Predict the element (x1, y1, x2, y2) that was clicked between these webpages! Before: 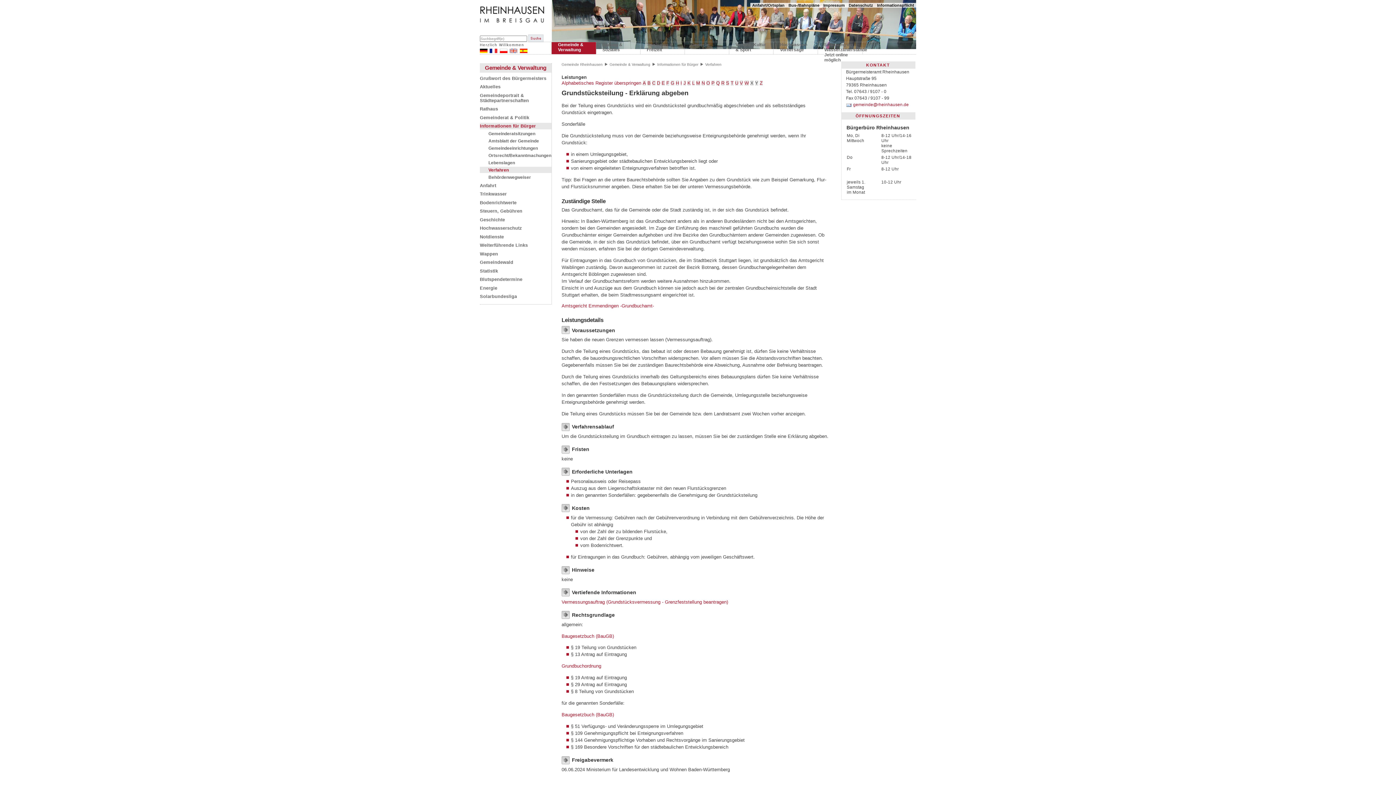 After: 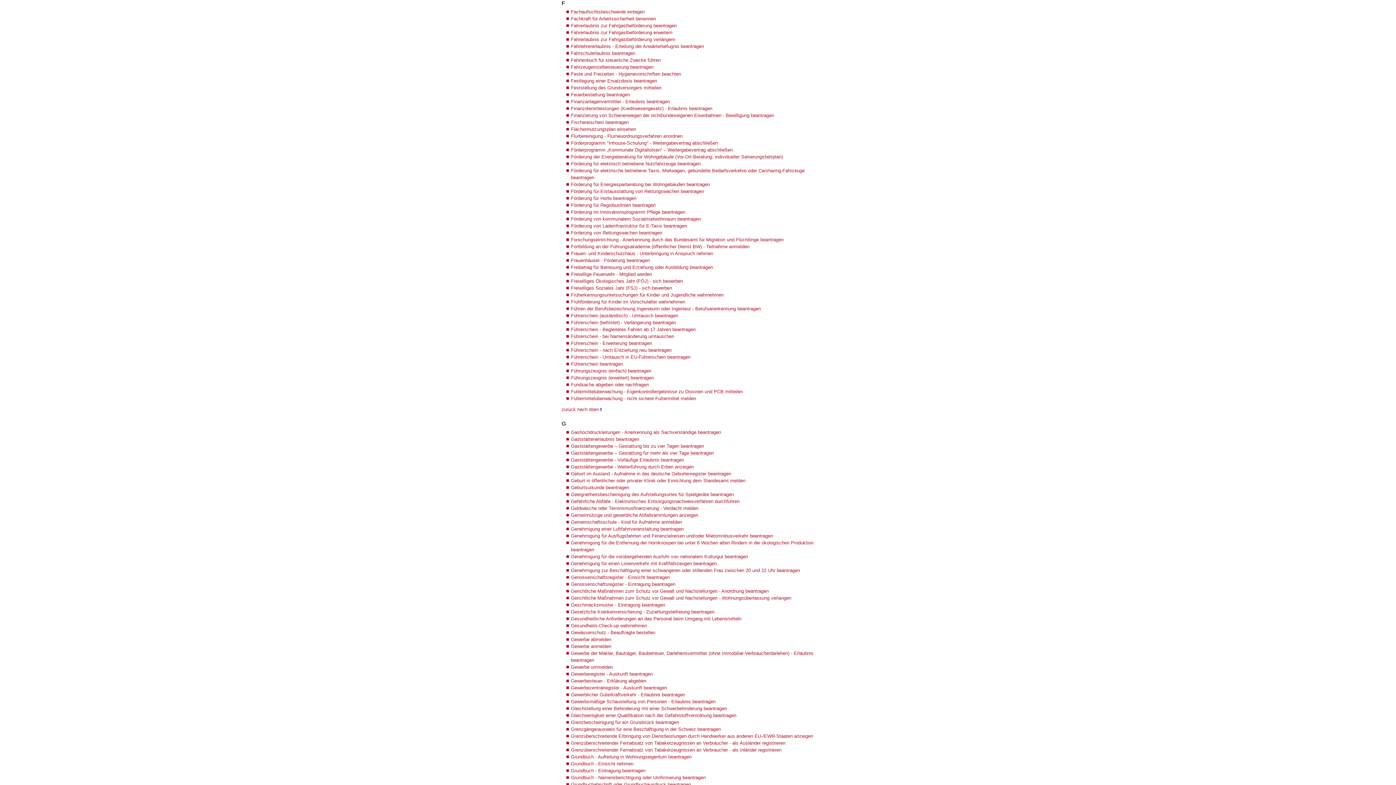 Action: bbox: (666, 80, 669, 85) label: F